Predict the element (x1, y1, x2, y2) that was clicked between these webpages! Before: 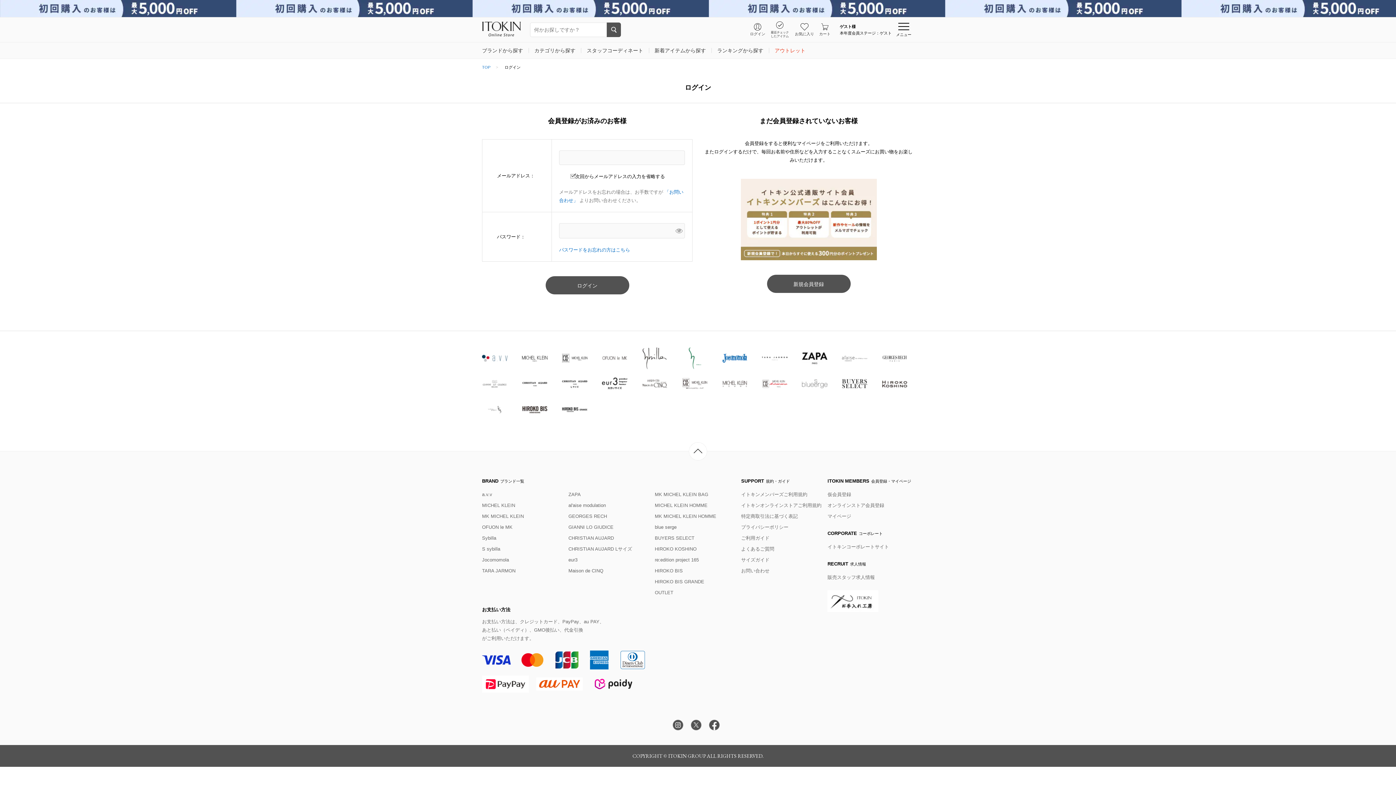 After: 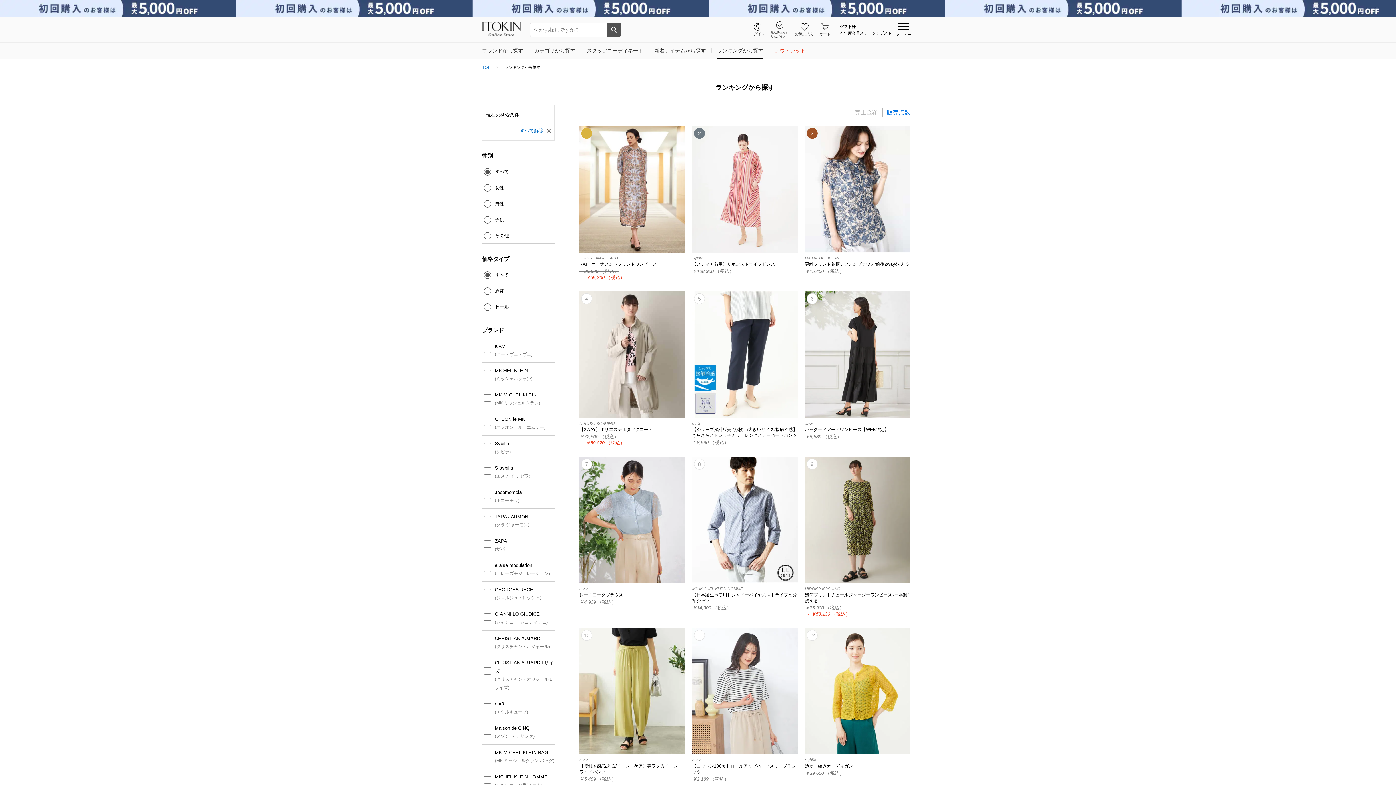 Action: bbox: (717, 47, 763, 53) label: ランキングから探す